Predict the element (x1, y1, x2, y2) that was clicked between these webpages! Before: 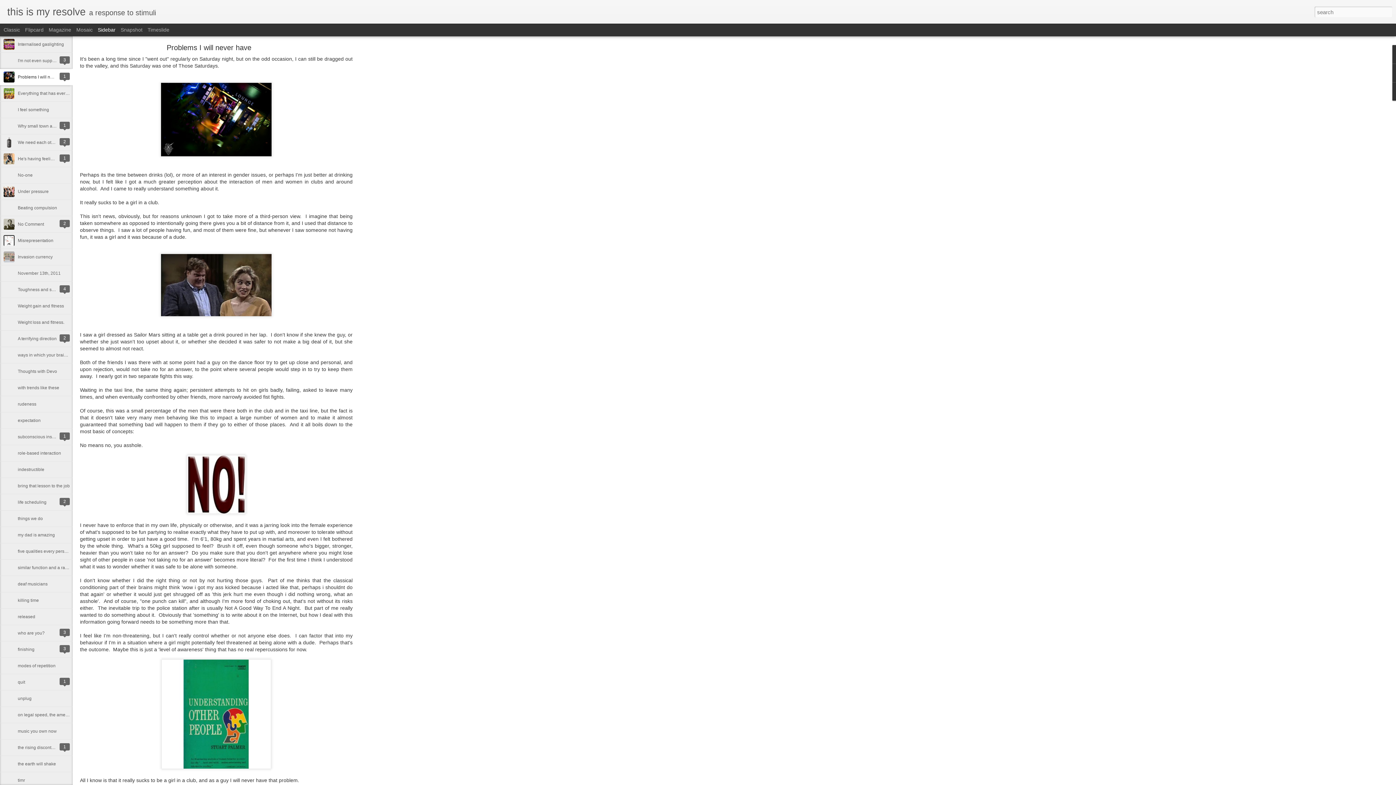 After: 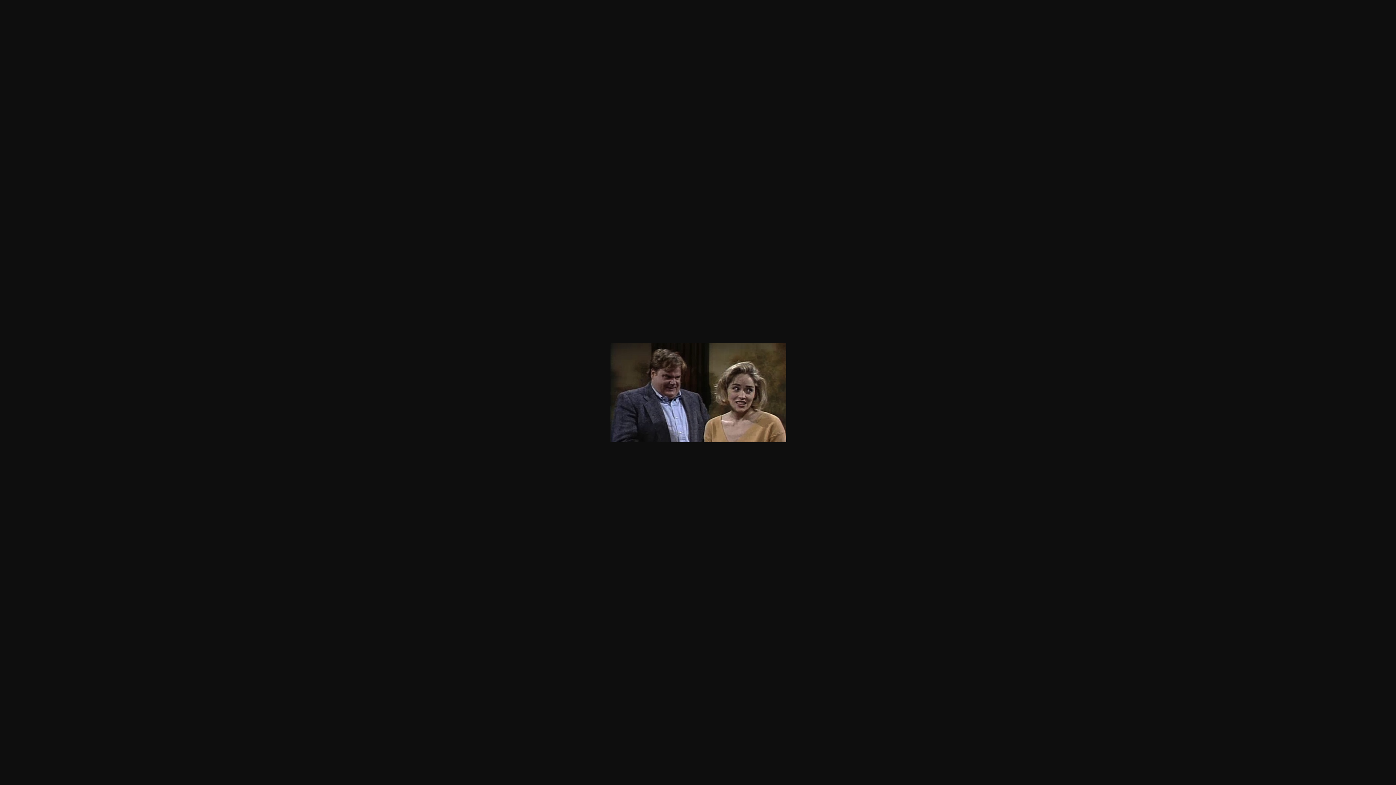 Action: bbox: (158, 318, 274, 324)